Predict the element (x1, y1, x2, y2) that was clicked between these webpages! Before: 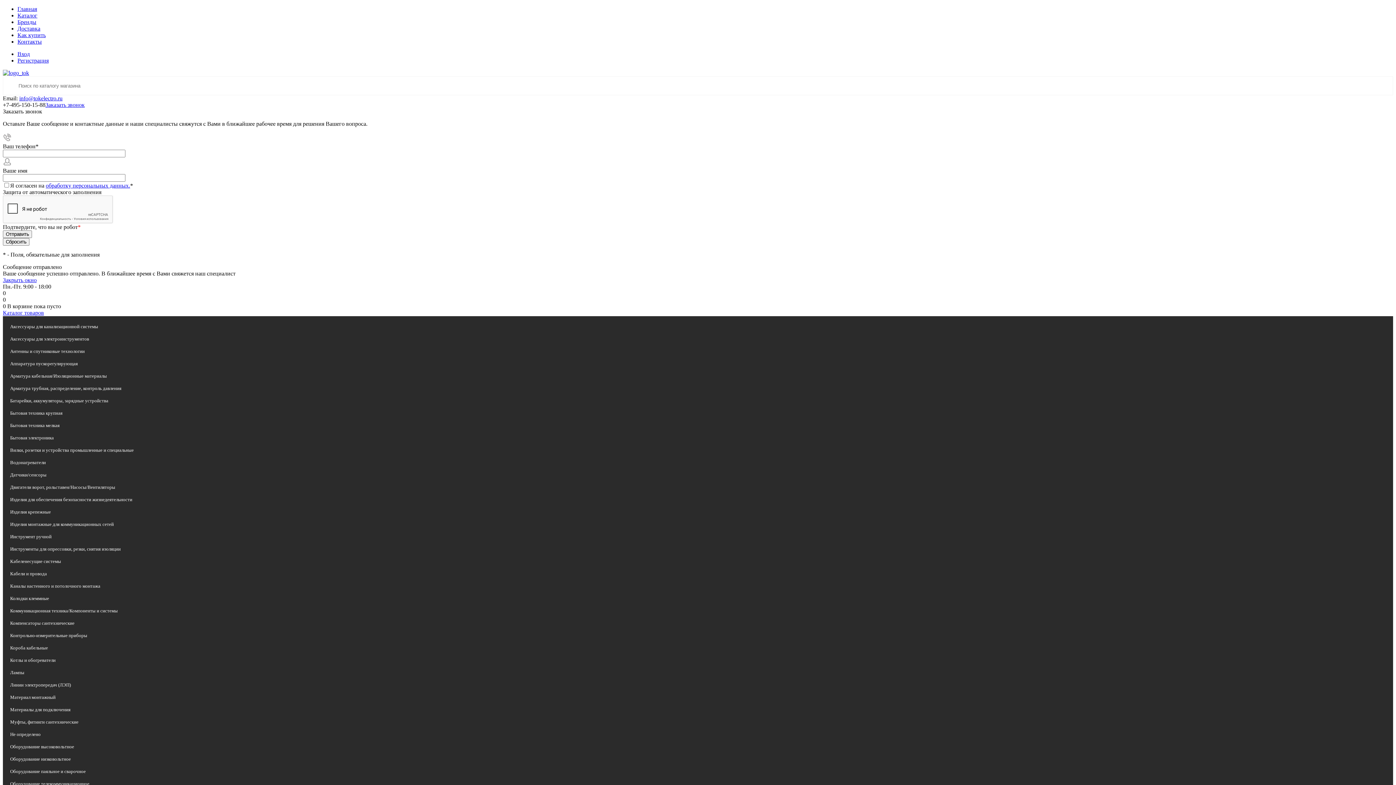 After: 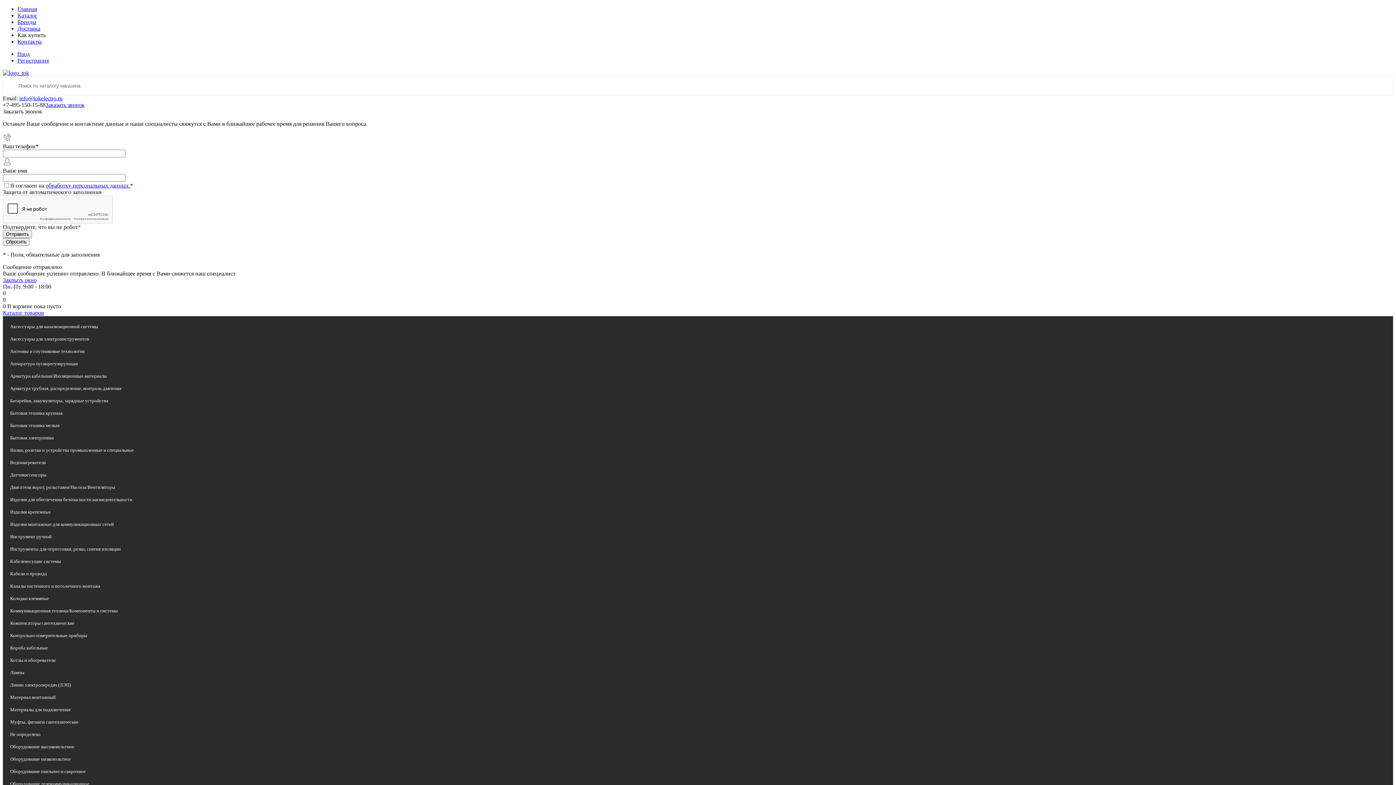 Action: bbox: (17, 32, 45, 38) label: Как купить